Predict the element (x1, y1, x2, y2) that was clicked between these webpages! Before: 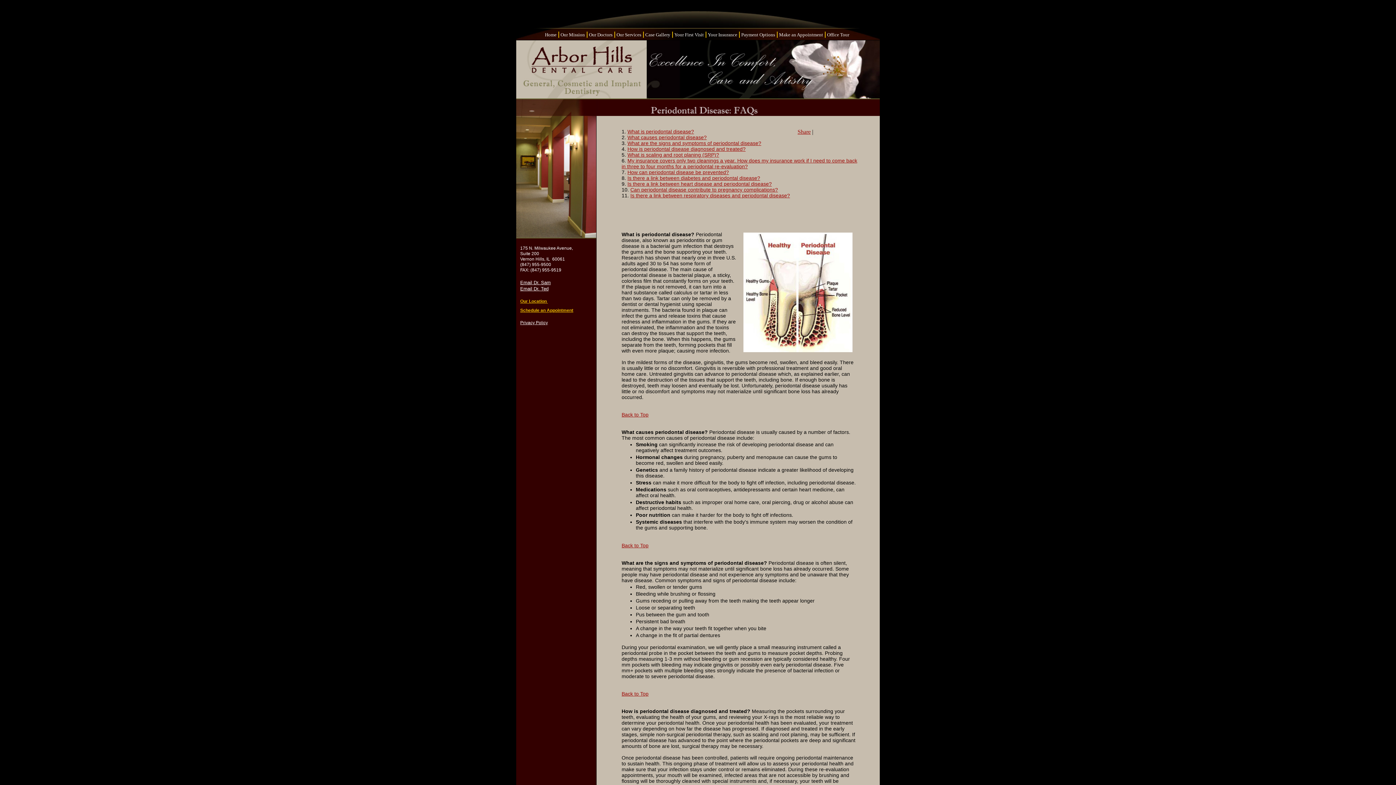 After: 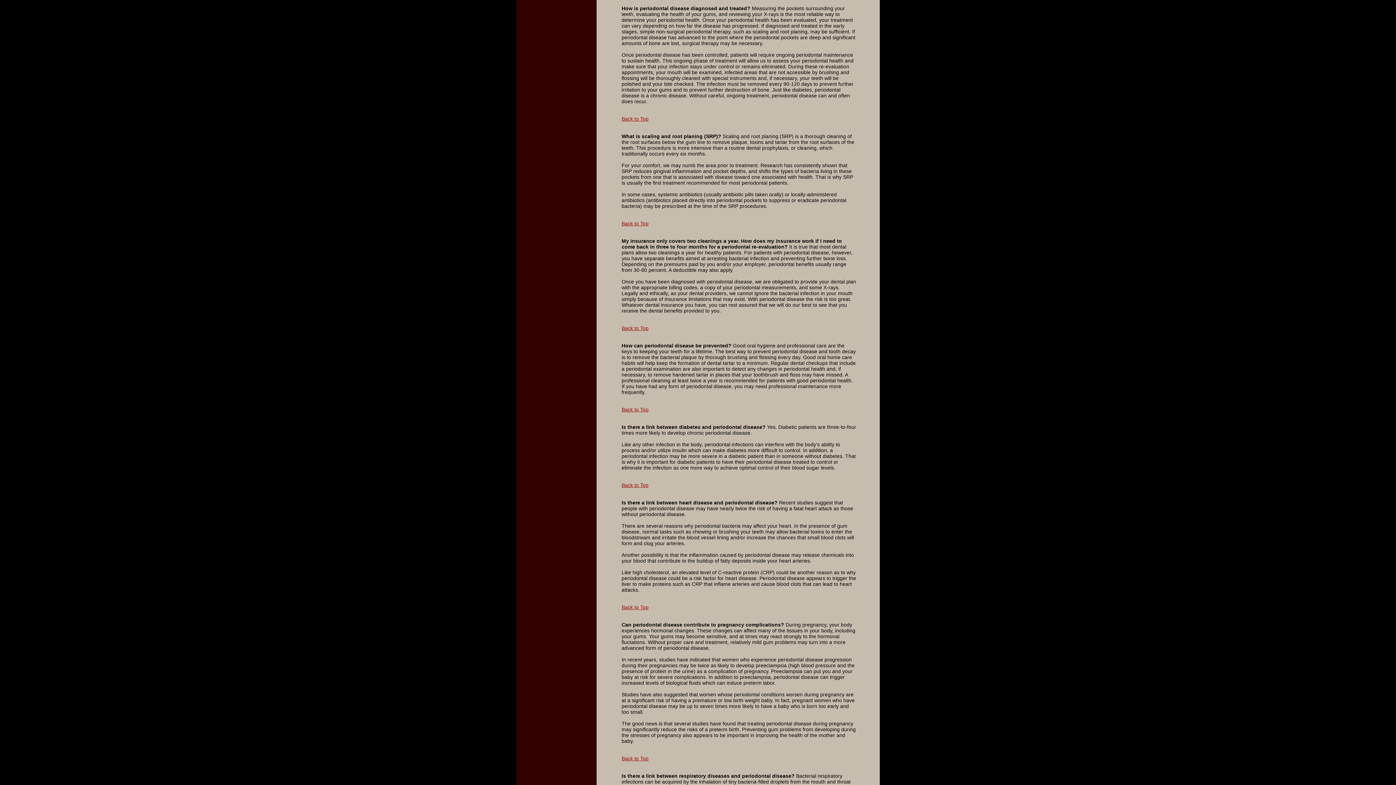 Action: label: How is periodontal disease diagnosed and treated? bbox: (627, 146, 745, 152)